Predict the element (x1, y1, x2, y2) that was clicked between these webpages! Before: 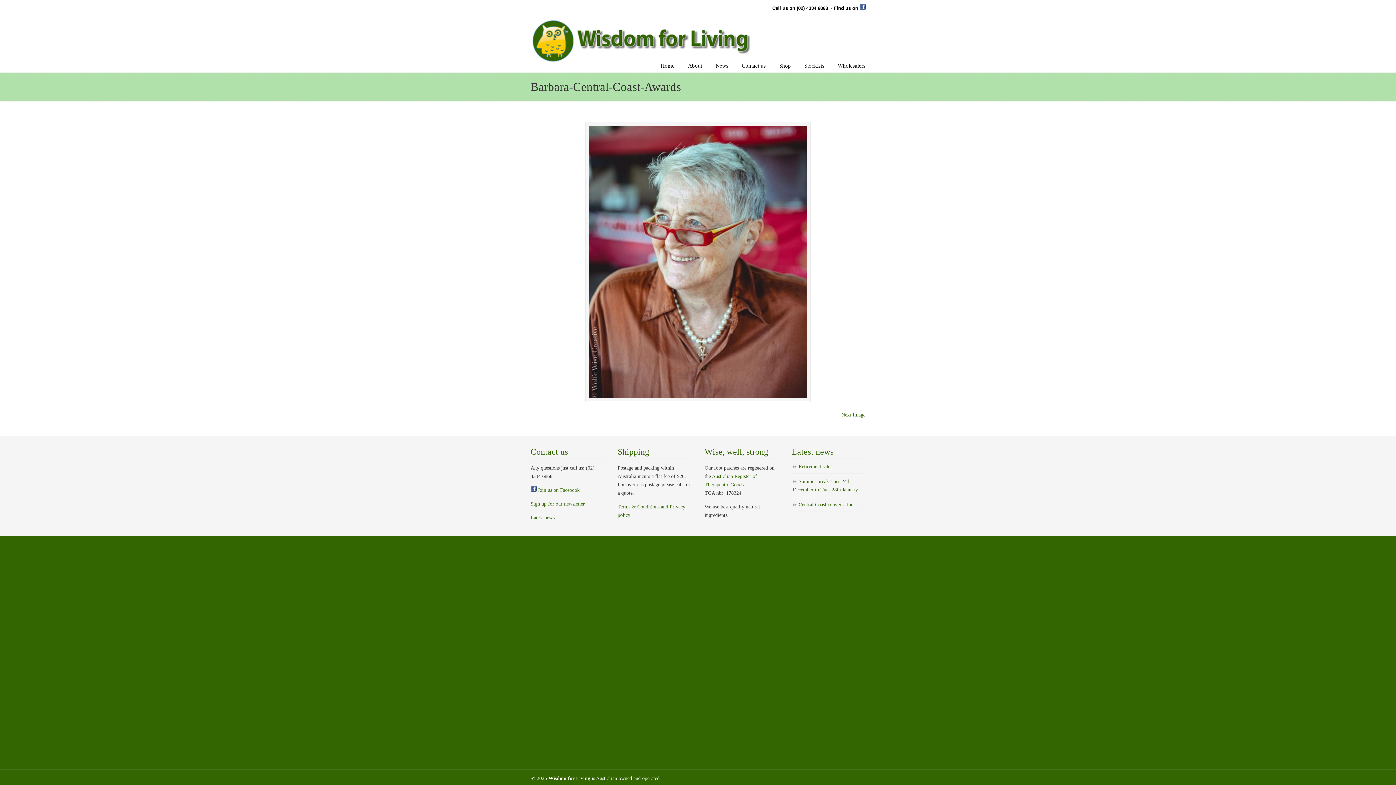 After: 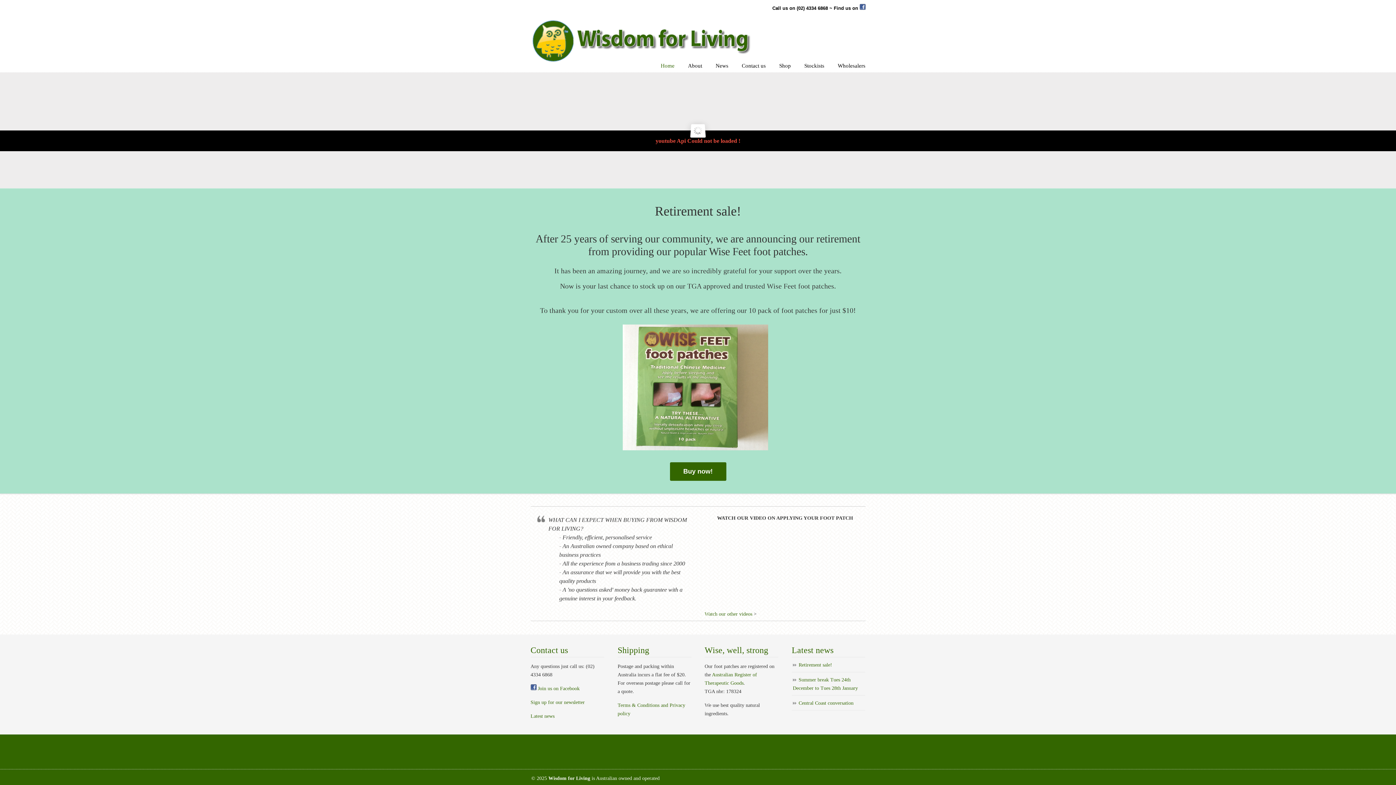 Action: bbox: (653, 58, 682, 73) label: Home